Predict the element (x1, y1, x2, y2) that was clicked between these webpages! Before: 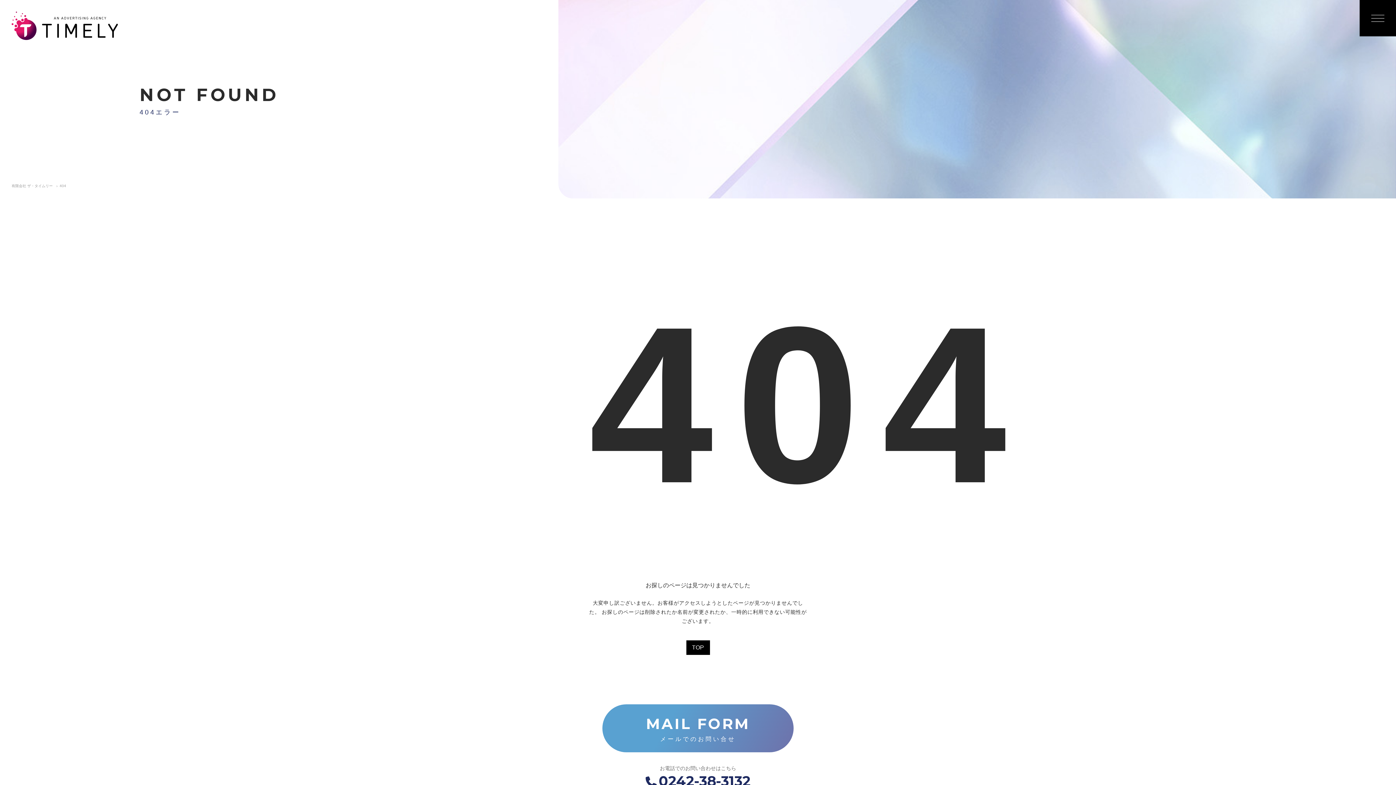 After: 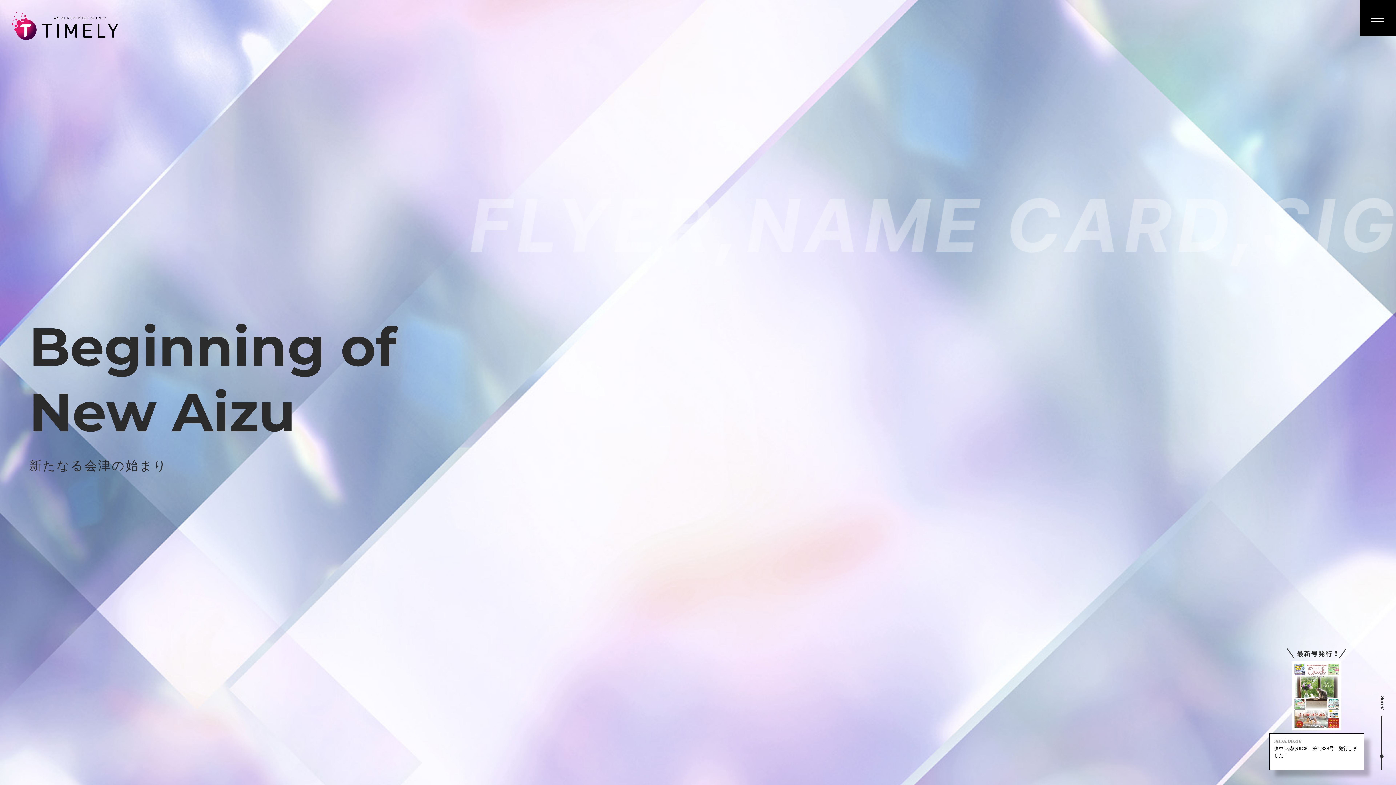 Action: bbox: (11, 29, 117, 42)